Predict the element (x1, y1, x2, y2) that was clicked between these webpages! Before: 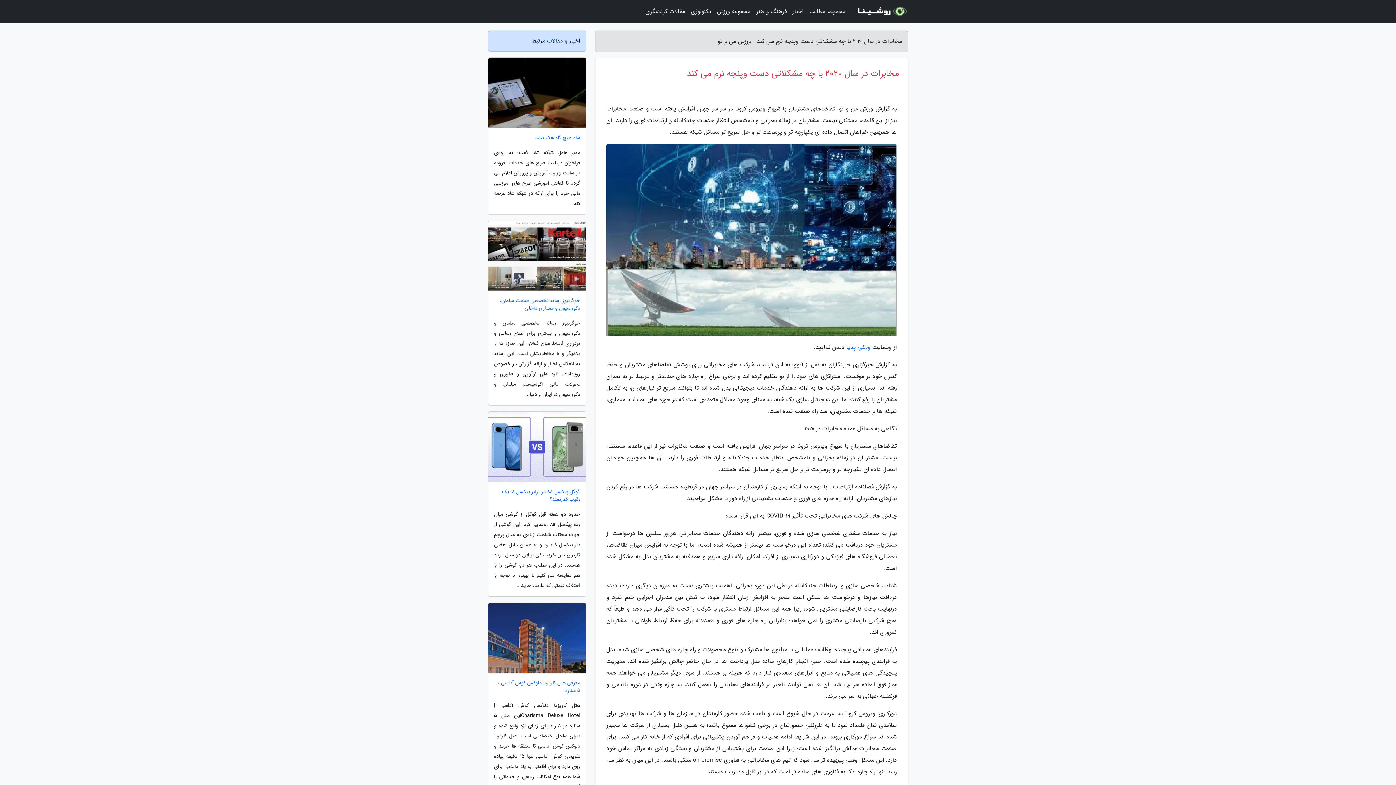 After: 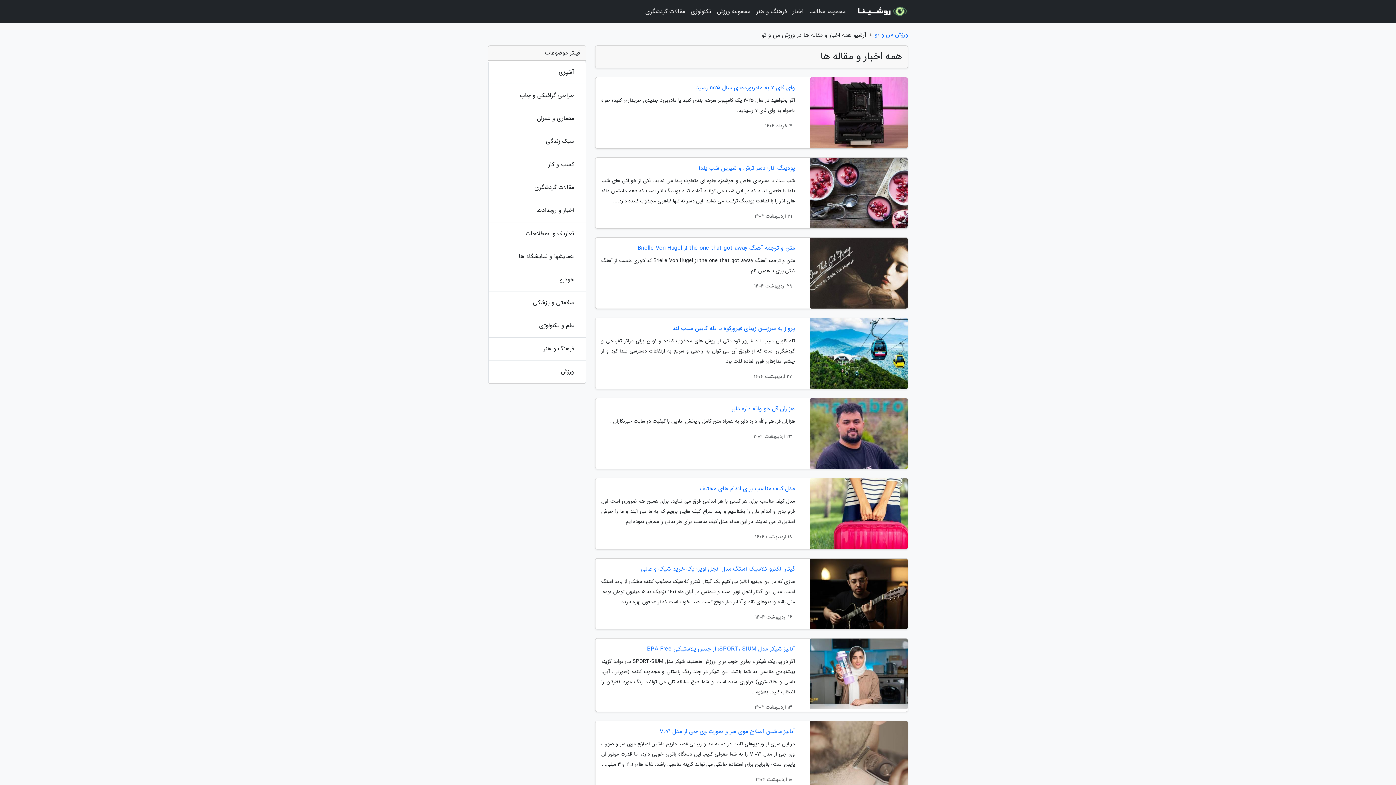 Action: bbox: (806, 3, 848, 20) label: مجموعه مطالب